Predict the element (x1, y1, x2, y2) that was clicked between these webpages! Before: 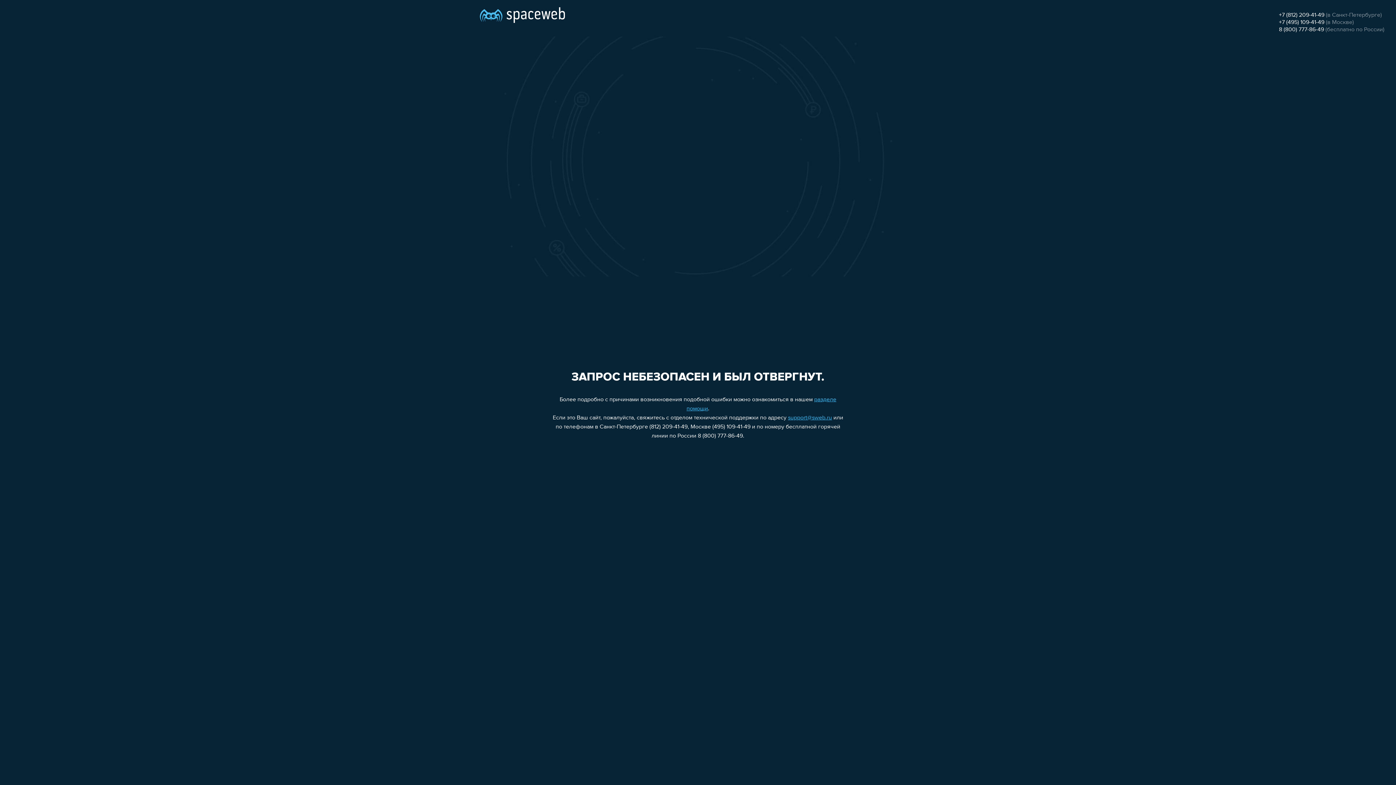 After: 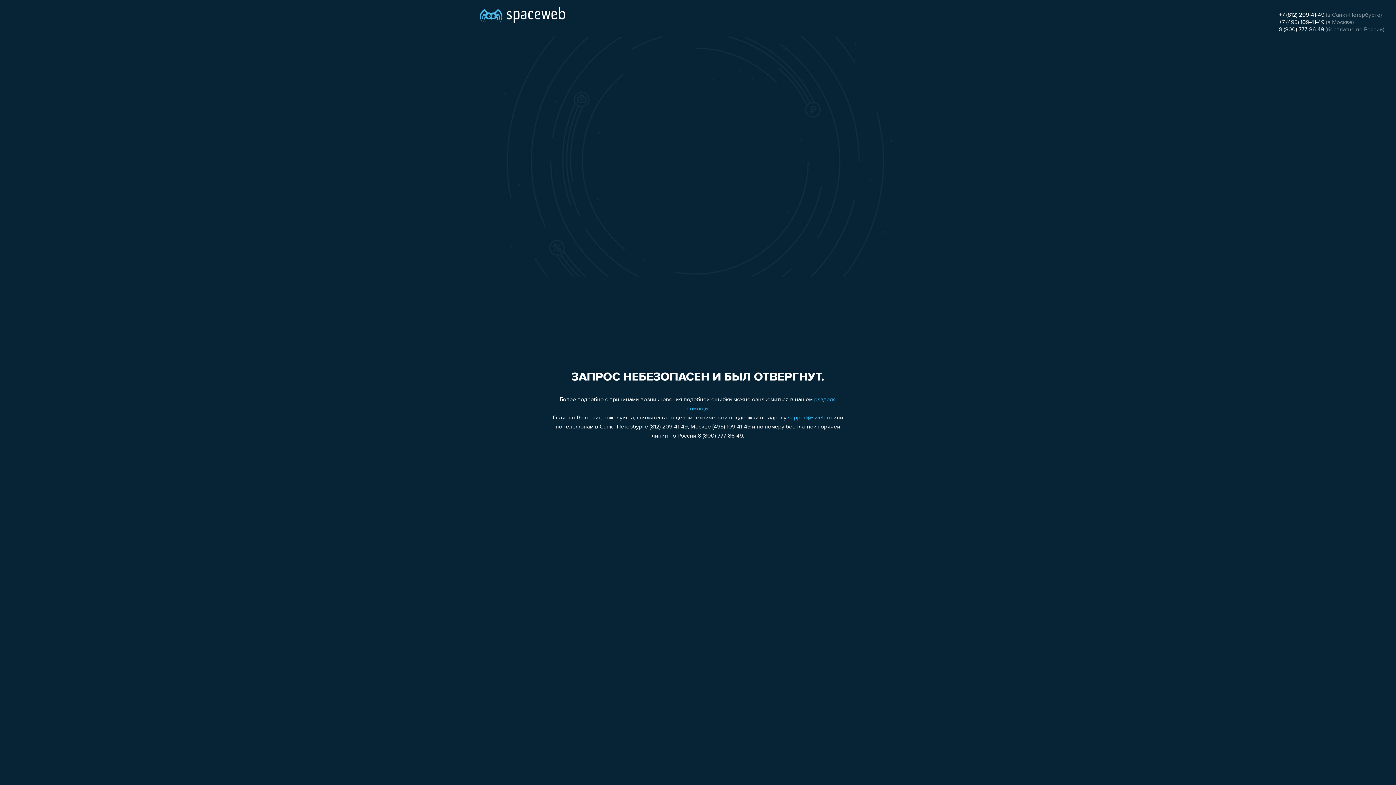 Action: bbox: (1279, 12, 1324, 18) label: +7 (812) 209-41-49